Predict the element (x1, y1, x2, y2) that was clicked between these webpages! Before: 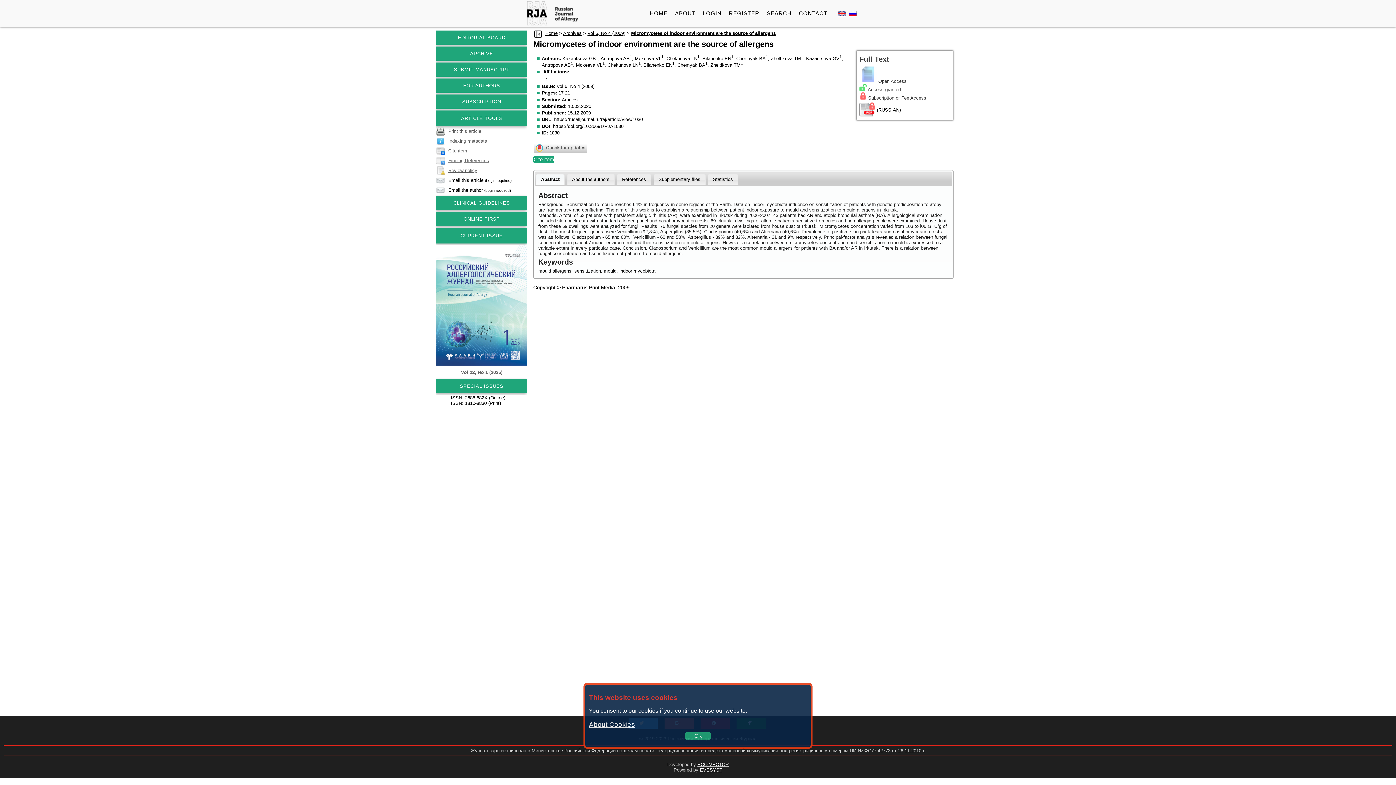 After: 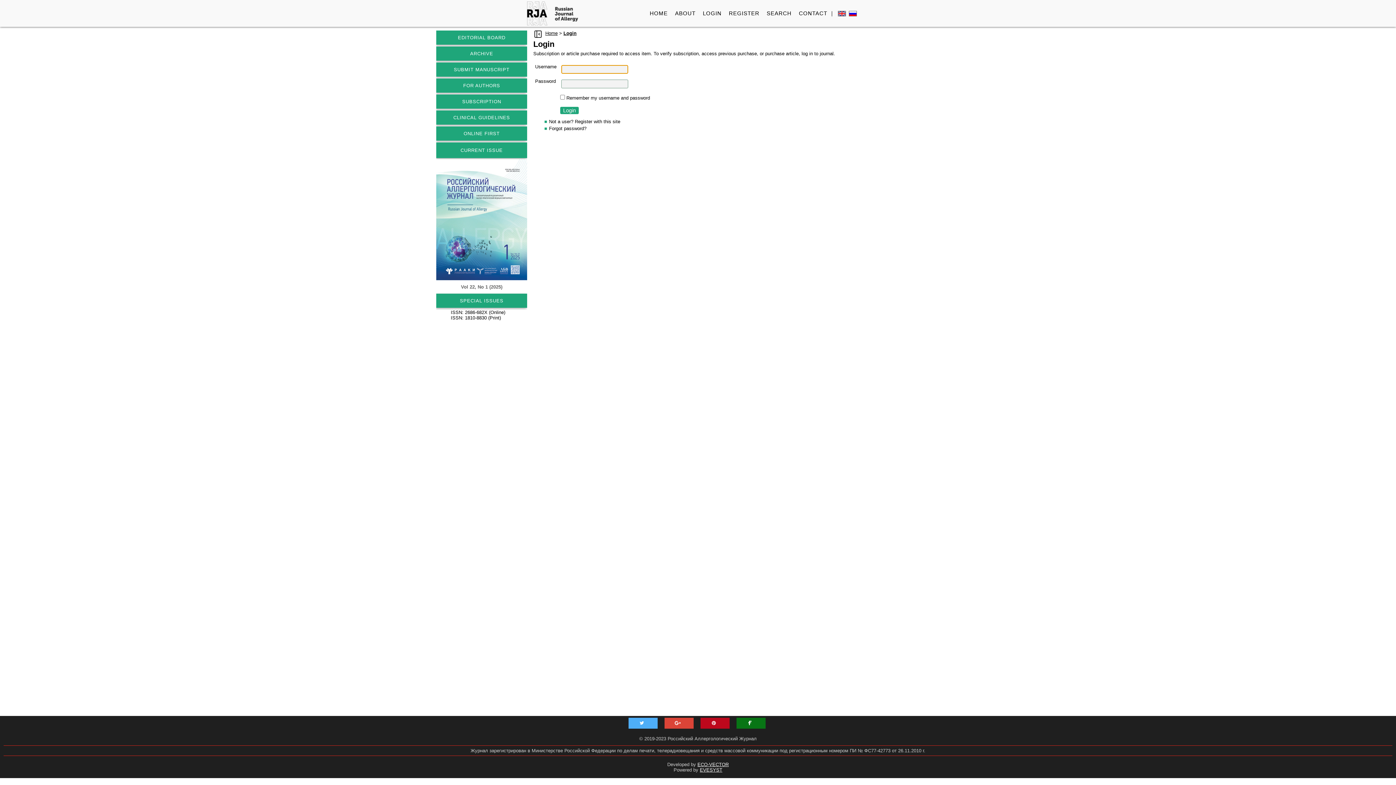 Action: bbox: (859, 102, 950, 117) label: (RUSSIAN)